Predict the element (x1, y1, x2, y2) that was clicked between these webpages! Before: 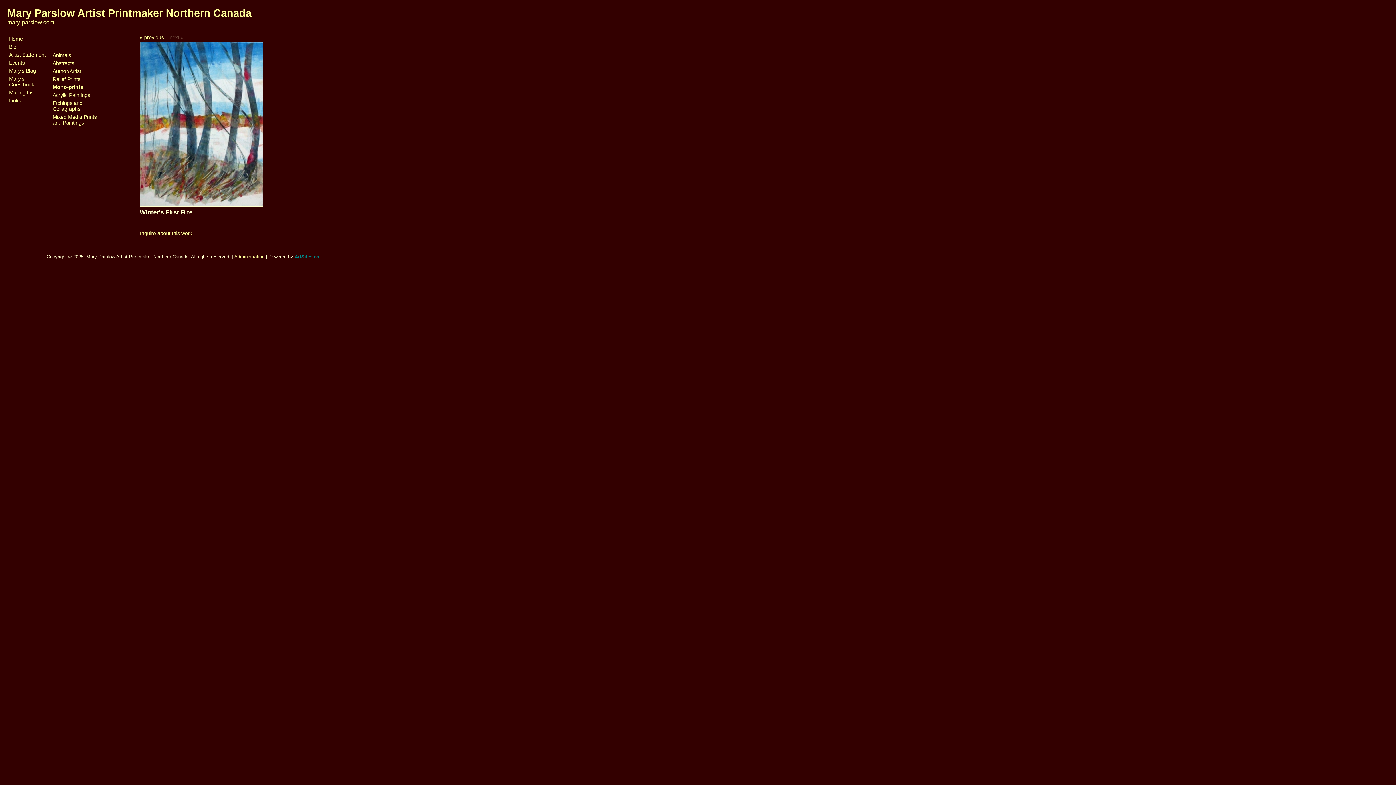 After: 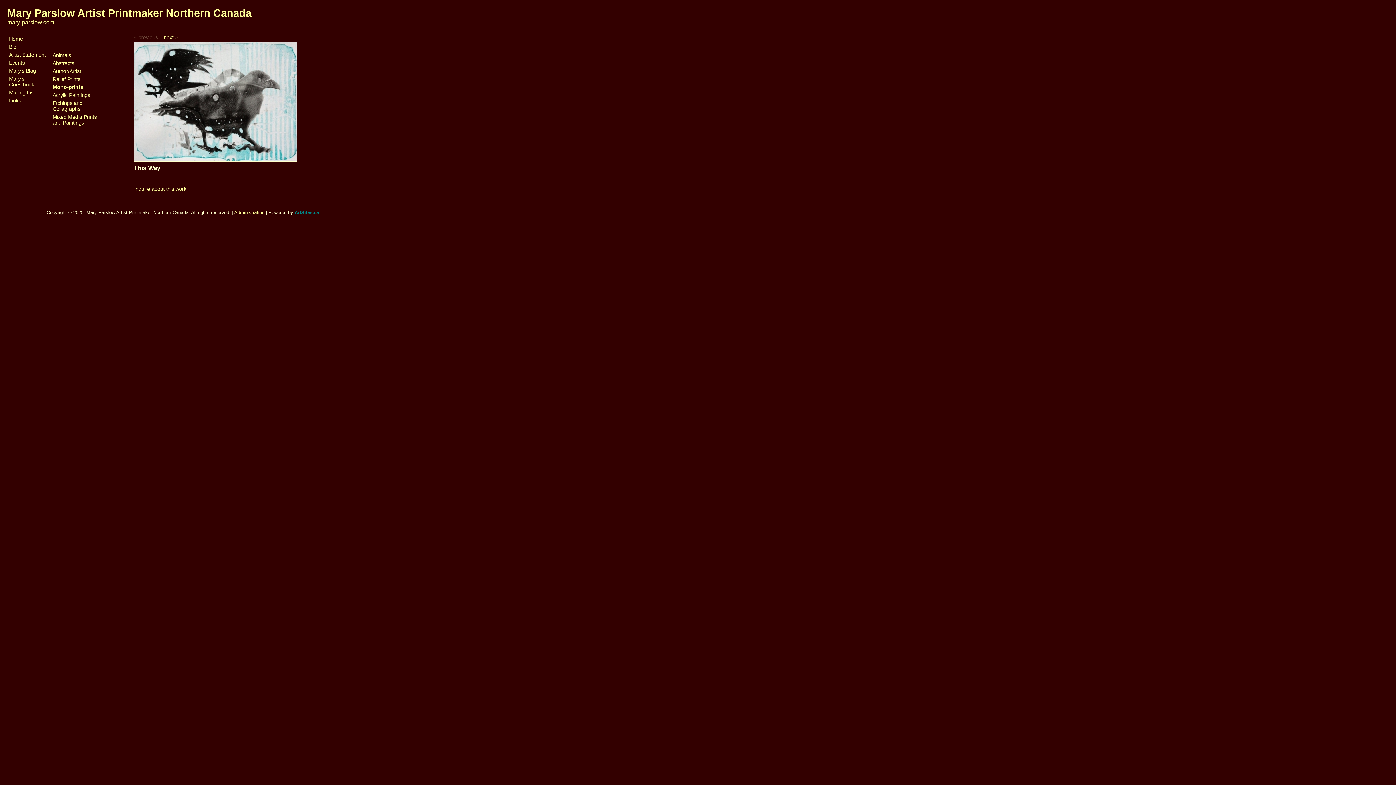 Action: bbox: (52, 83, 103, 91) label: Mono-prints